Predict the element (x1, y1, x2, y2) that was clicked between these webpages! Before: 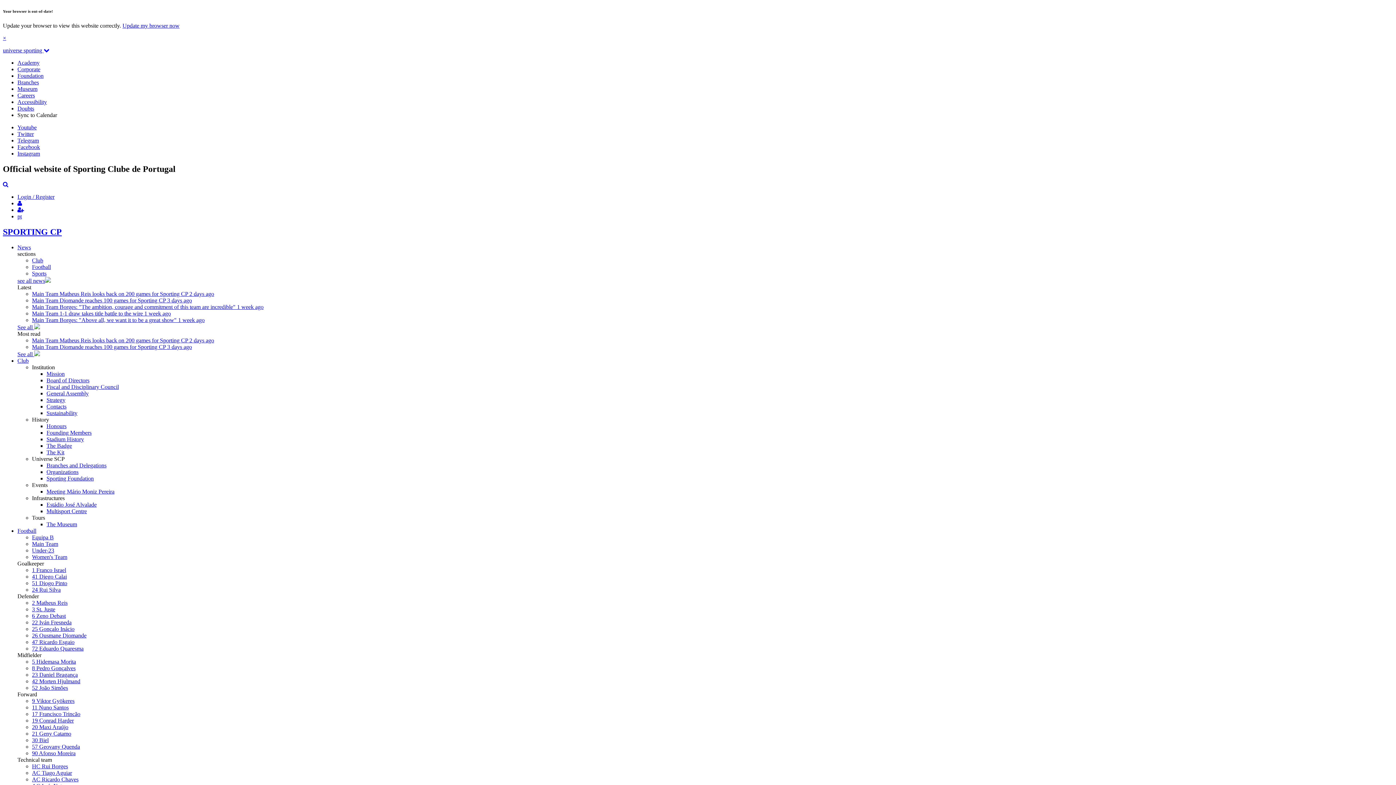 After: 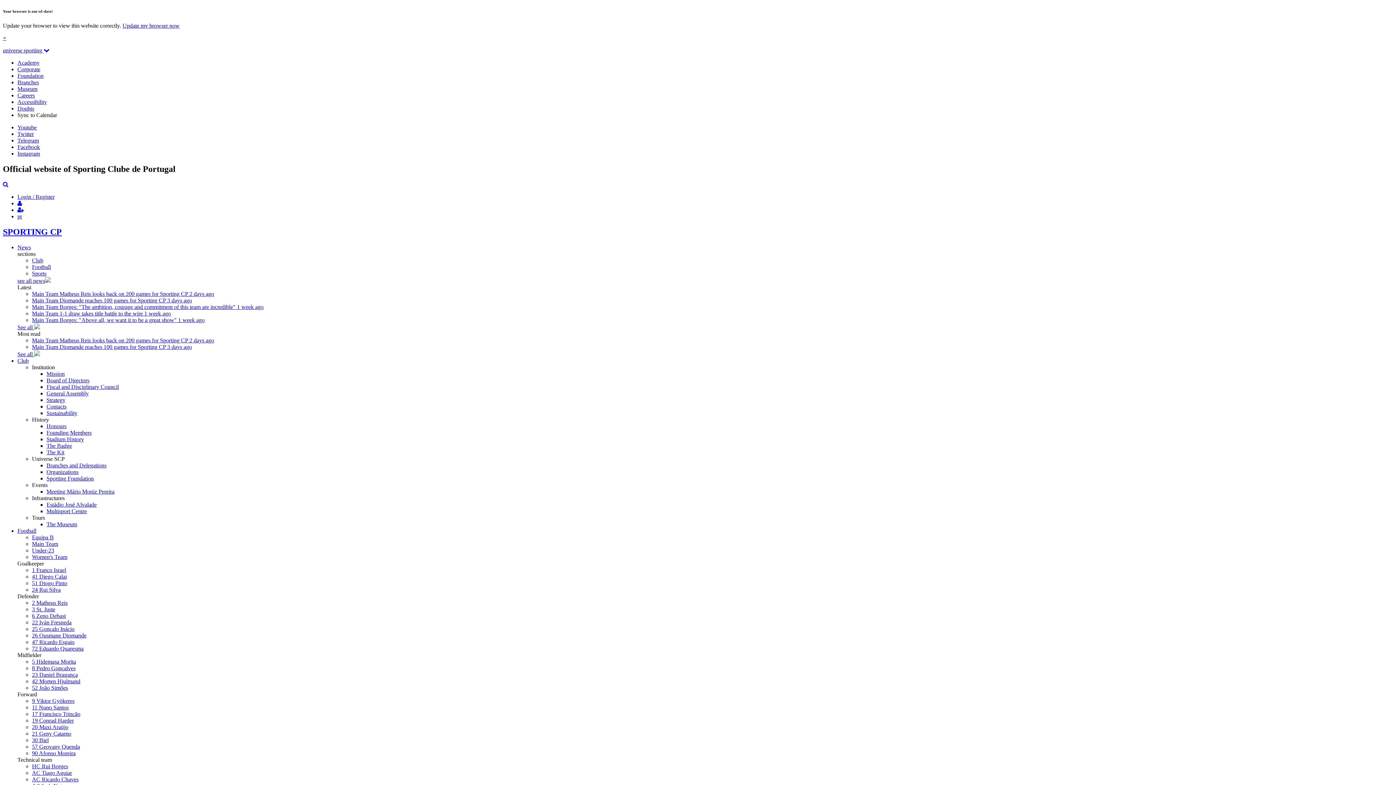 Action: label: Main Team Diomande reaches 100 games for Sporting CP 3 days ago bbox: (32, 297, 192, 303)